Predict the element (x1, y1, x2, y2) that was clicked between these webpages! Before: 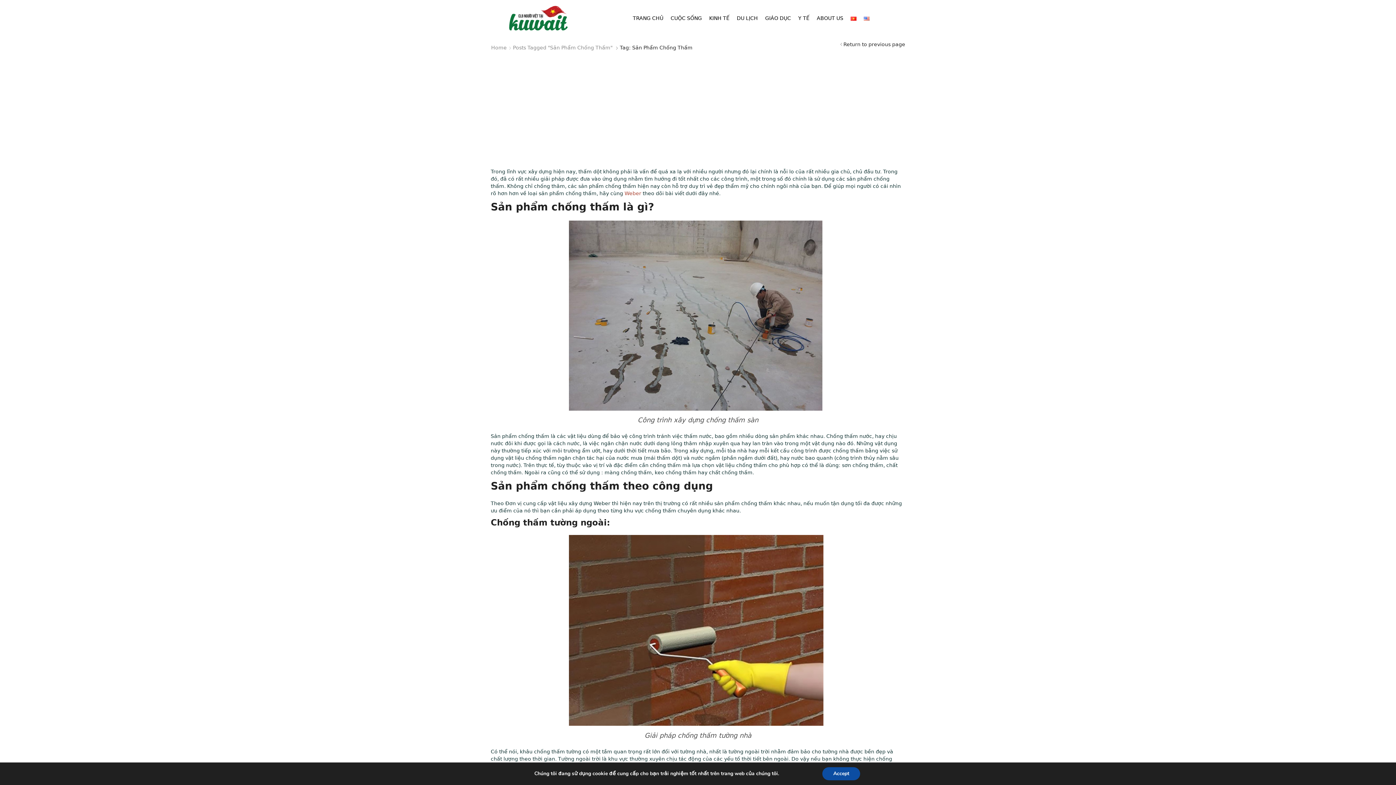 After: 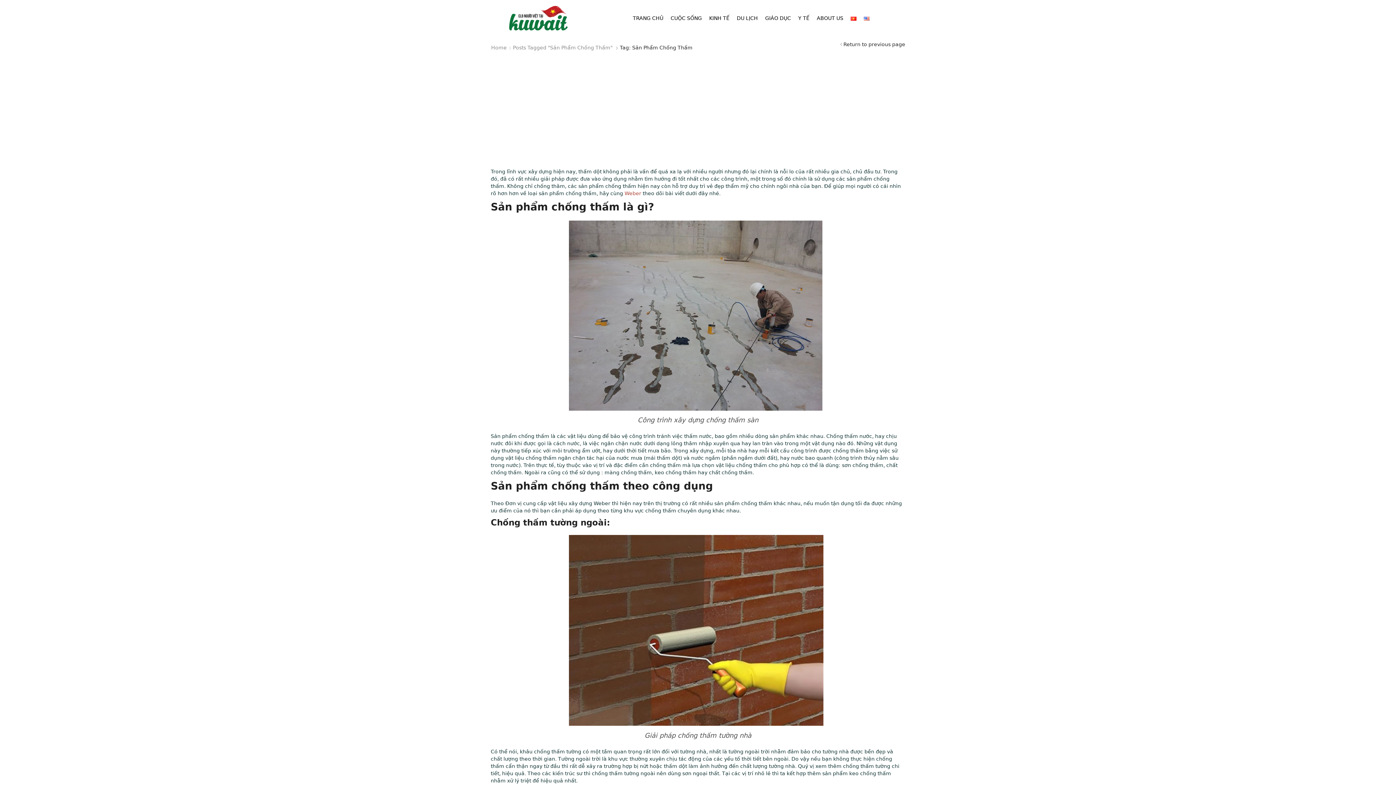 Action: bbox: (822, 767, 860, 780) label: Accept